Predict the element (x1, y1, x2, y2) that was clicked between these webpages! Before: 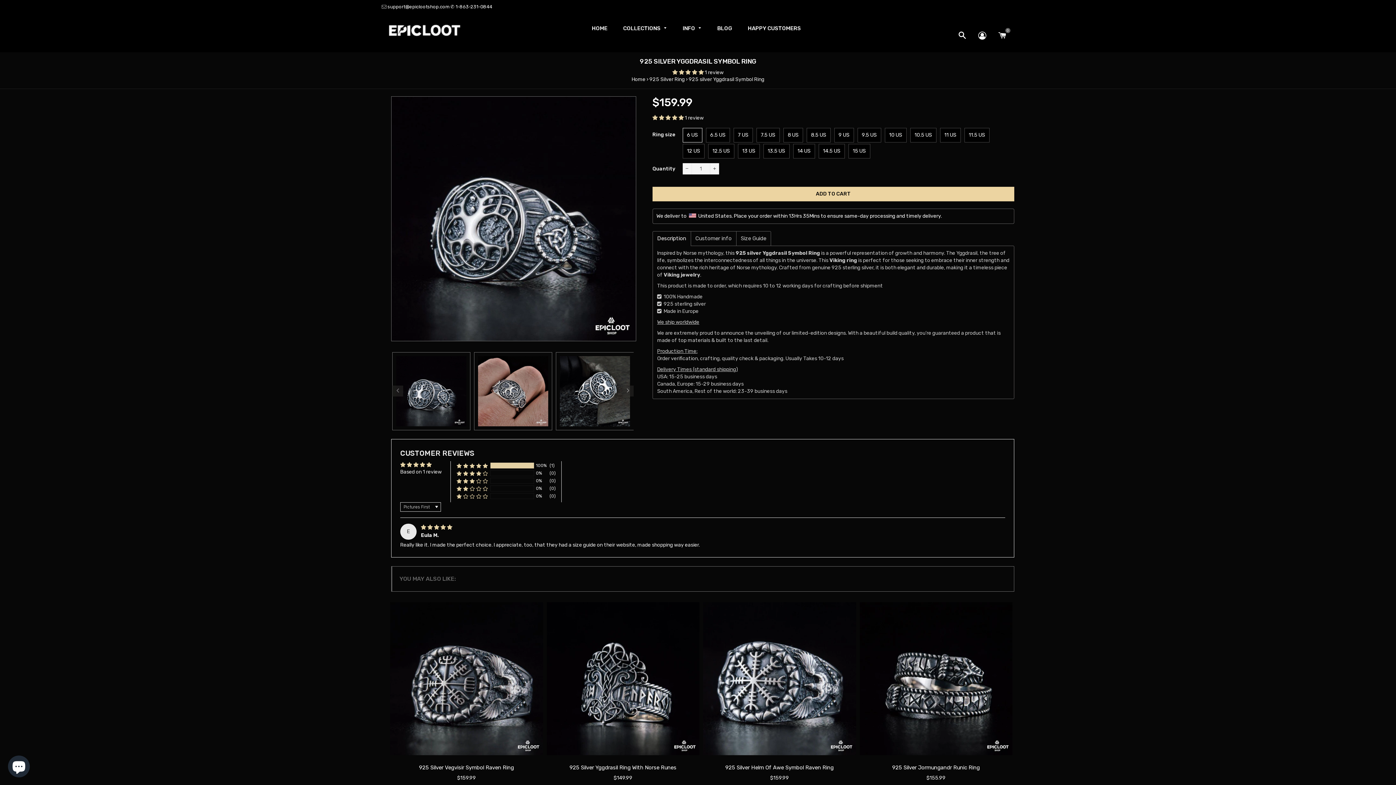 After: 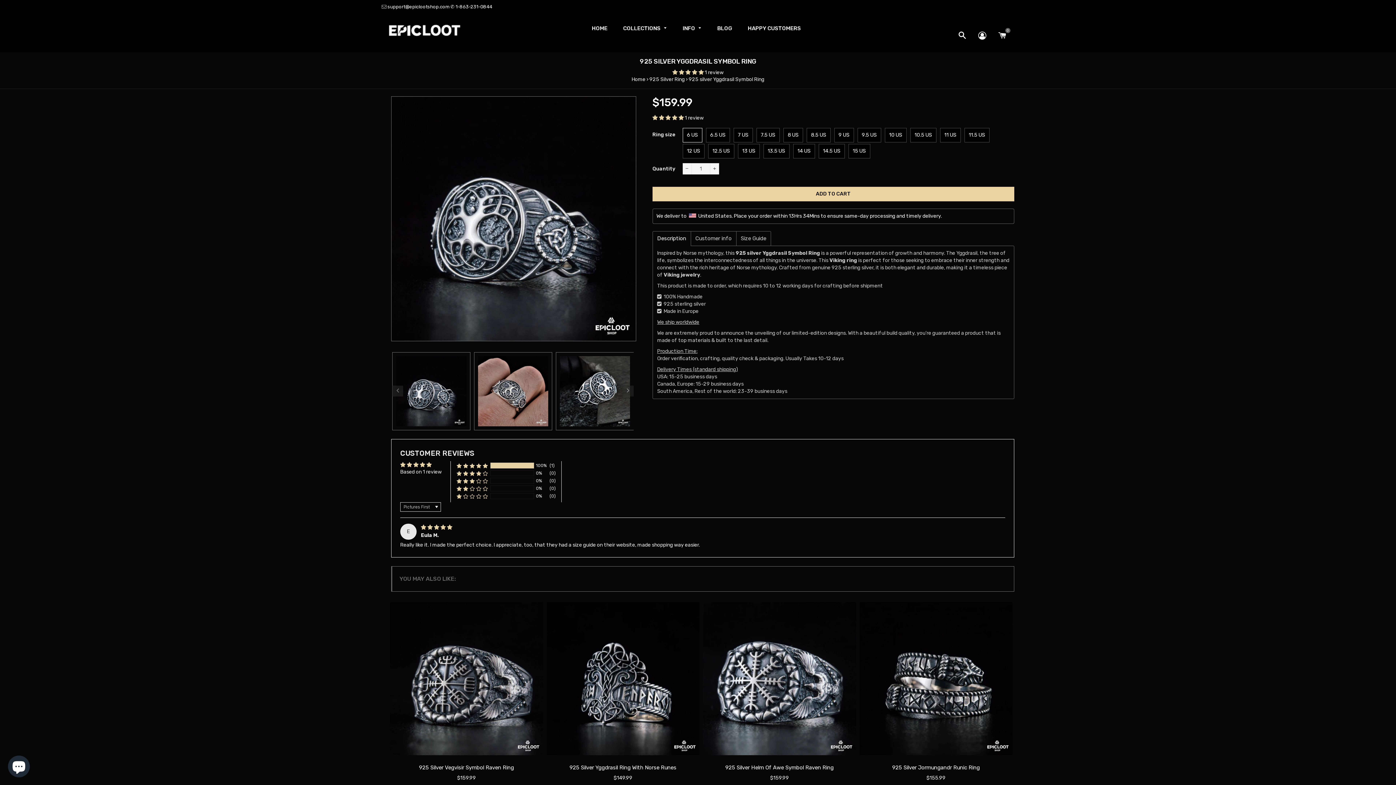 Action: bbox: (392, 352, 470, 430)